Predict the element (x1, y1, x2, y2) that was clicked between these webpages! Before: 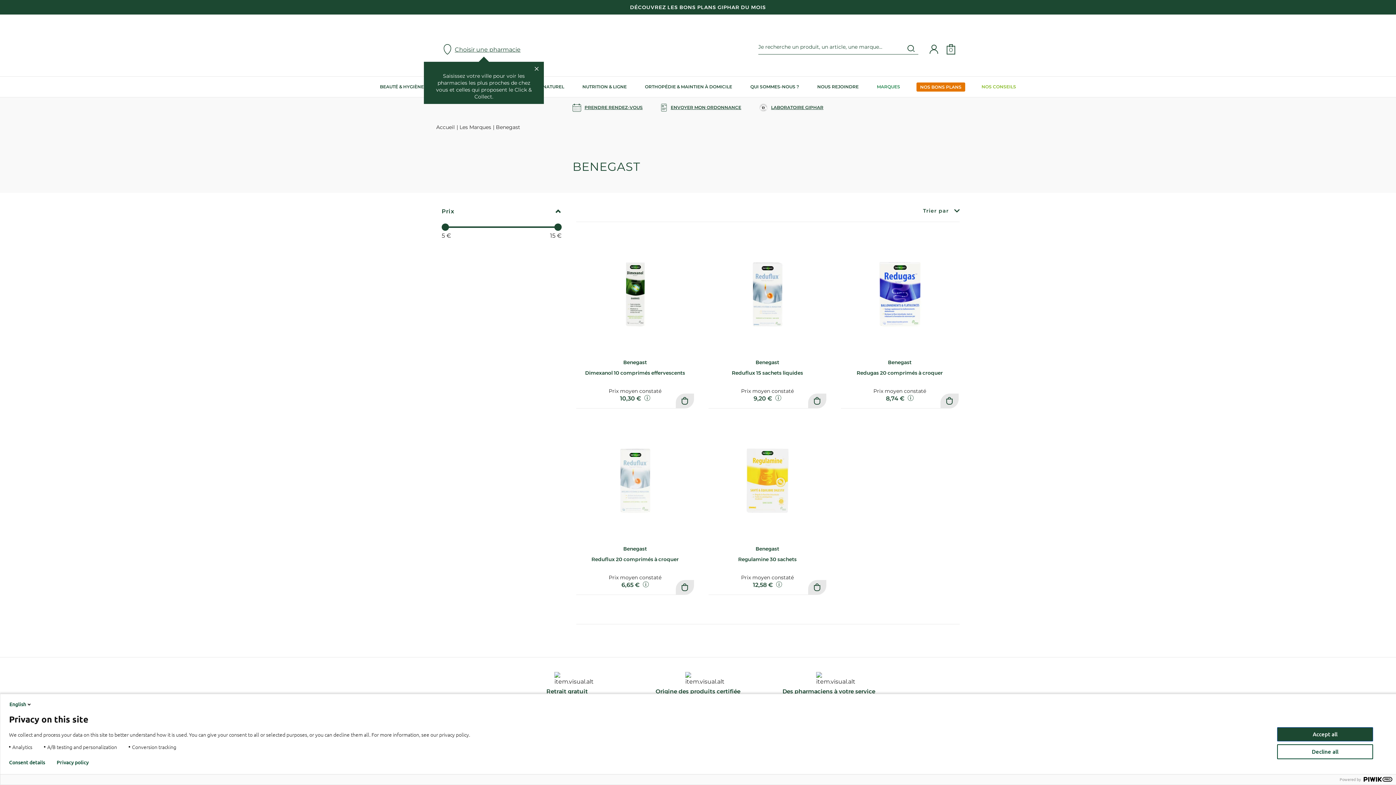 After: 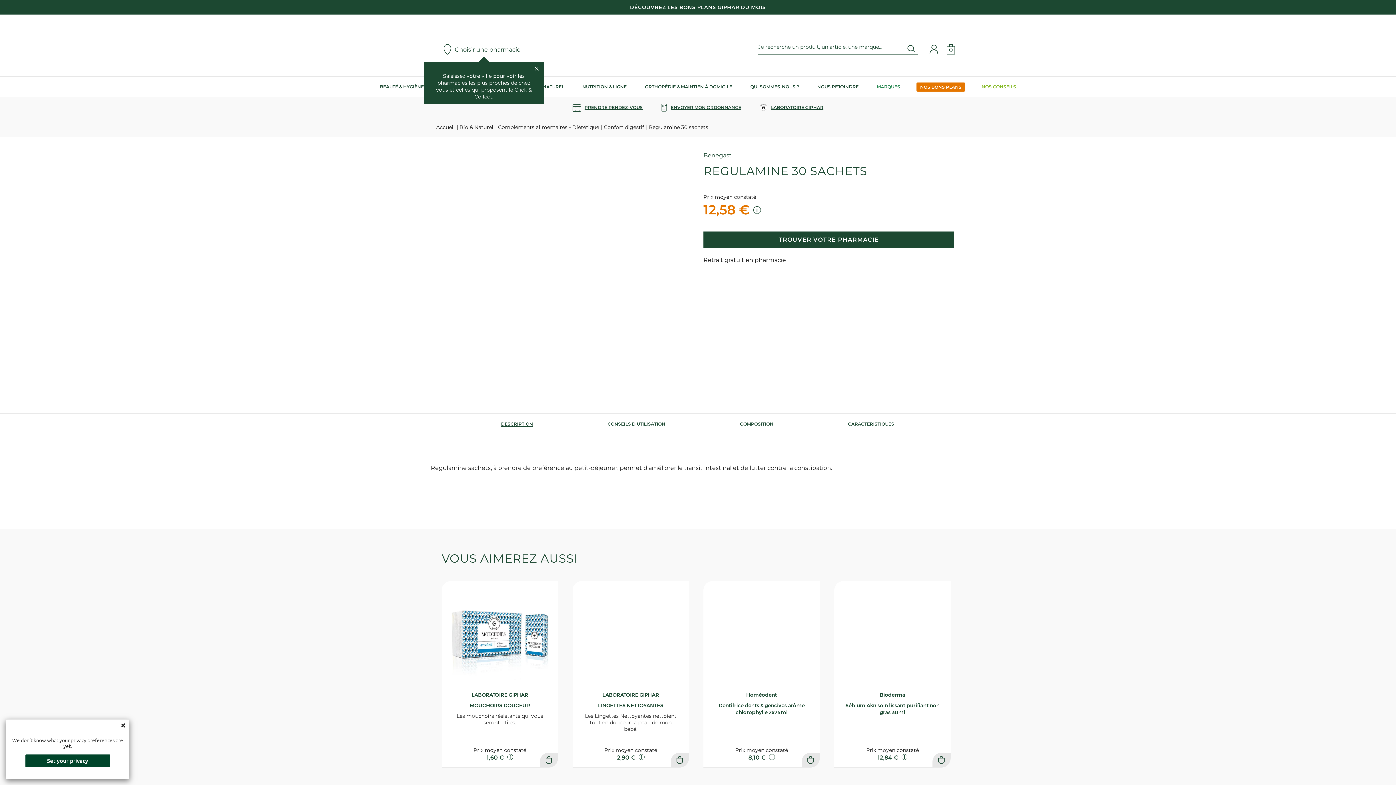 Action: label: Benegast
Regulamine 30 sachets
Prix moyen constaté
12,58 €  bbox: (708, 423, 826, 594)